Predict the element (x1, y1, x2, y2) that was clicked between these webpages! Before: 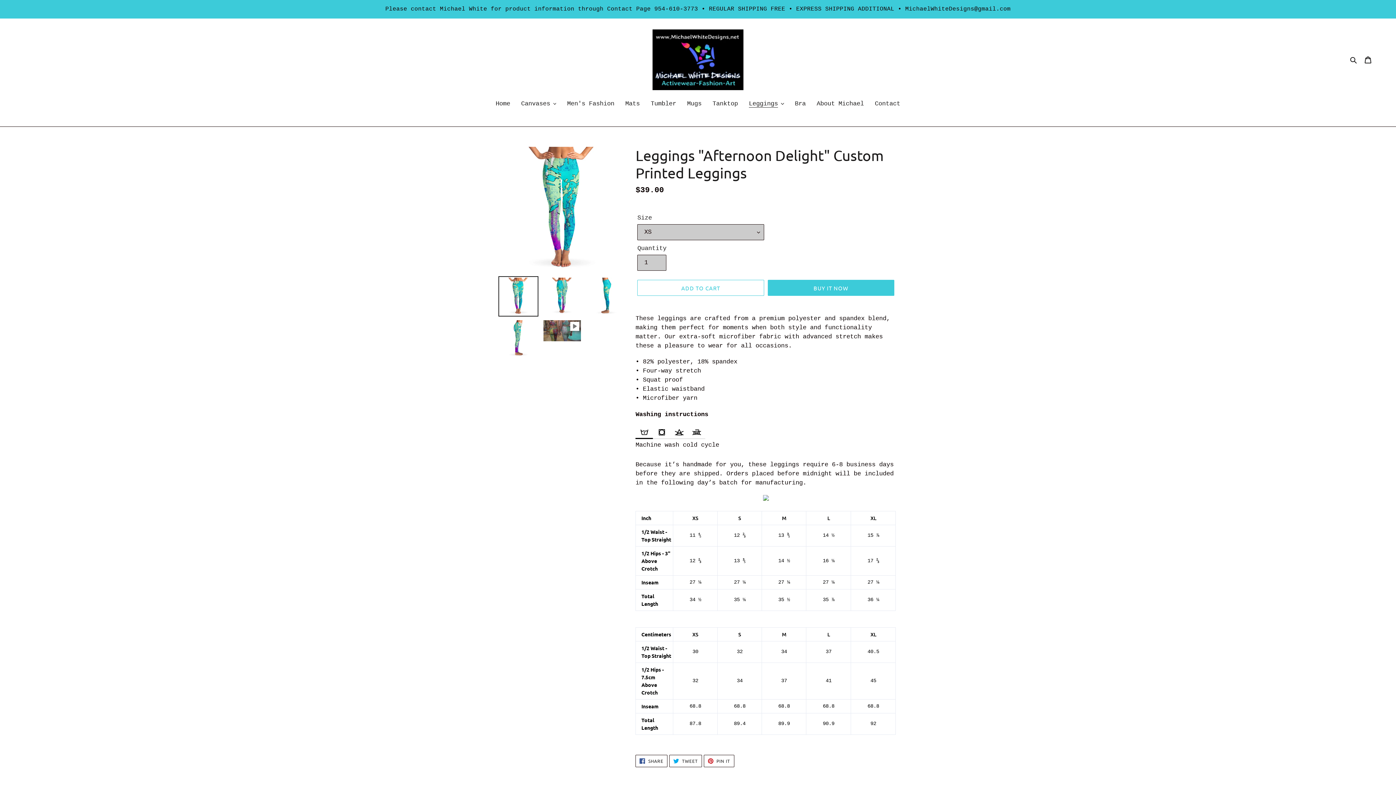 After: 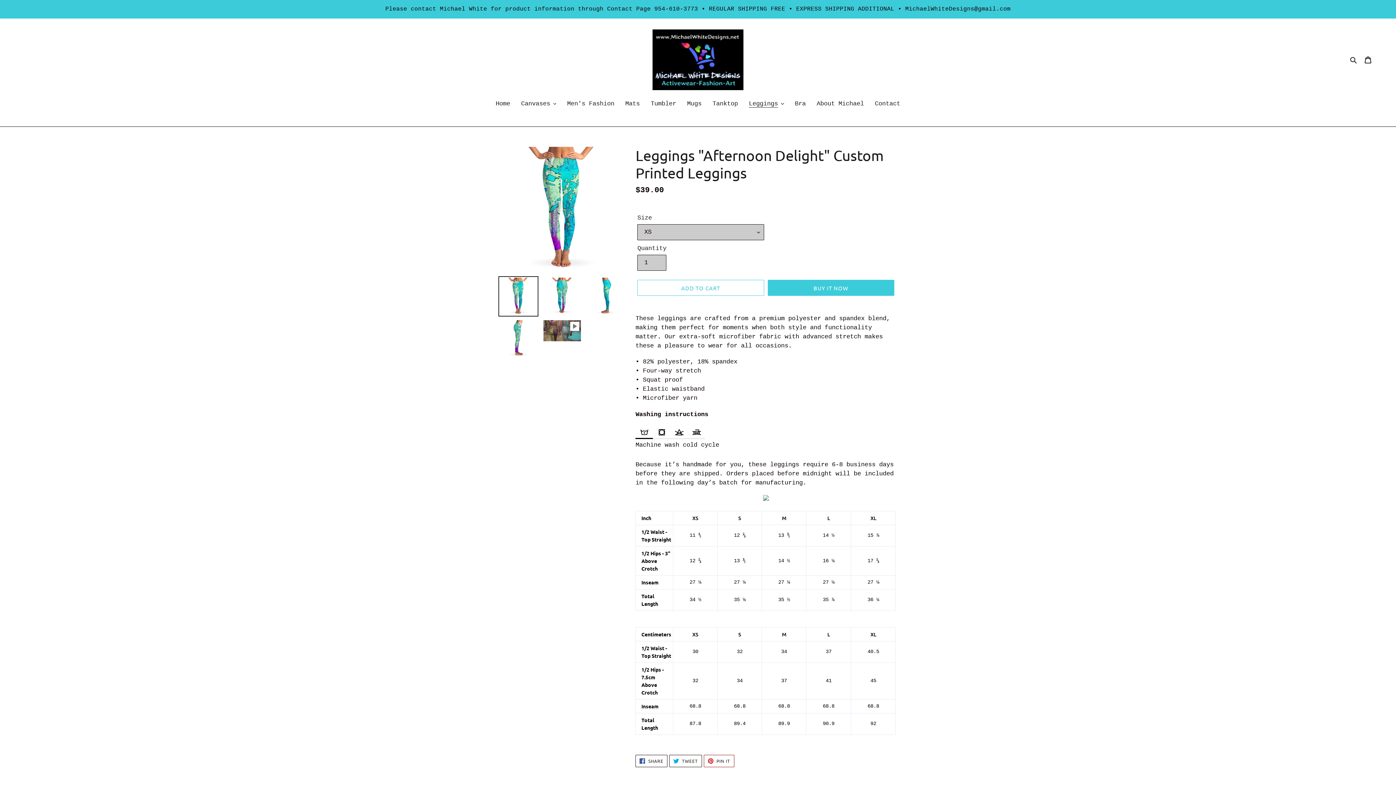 Action: bbox: (703, 755, 734, 767) label:  PIN IT
PIN ON PINTEREST